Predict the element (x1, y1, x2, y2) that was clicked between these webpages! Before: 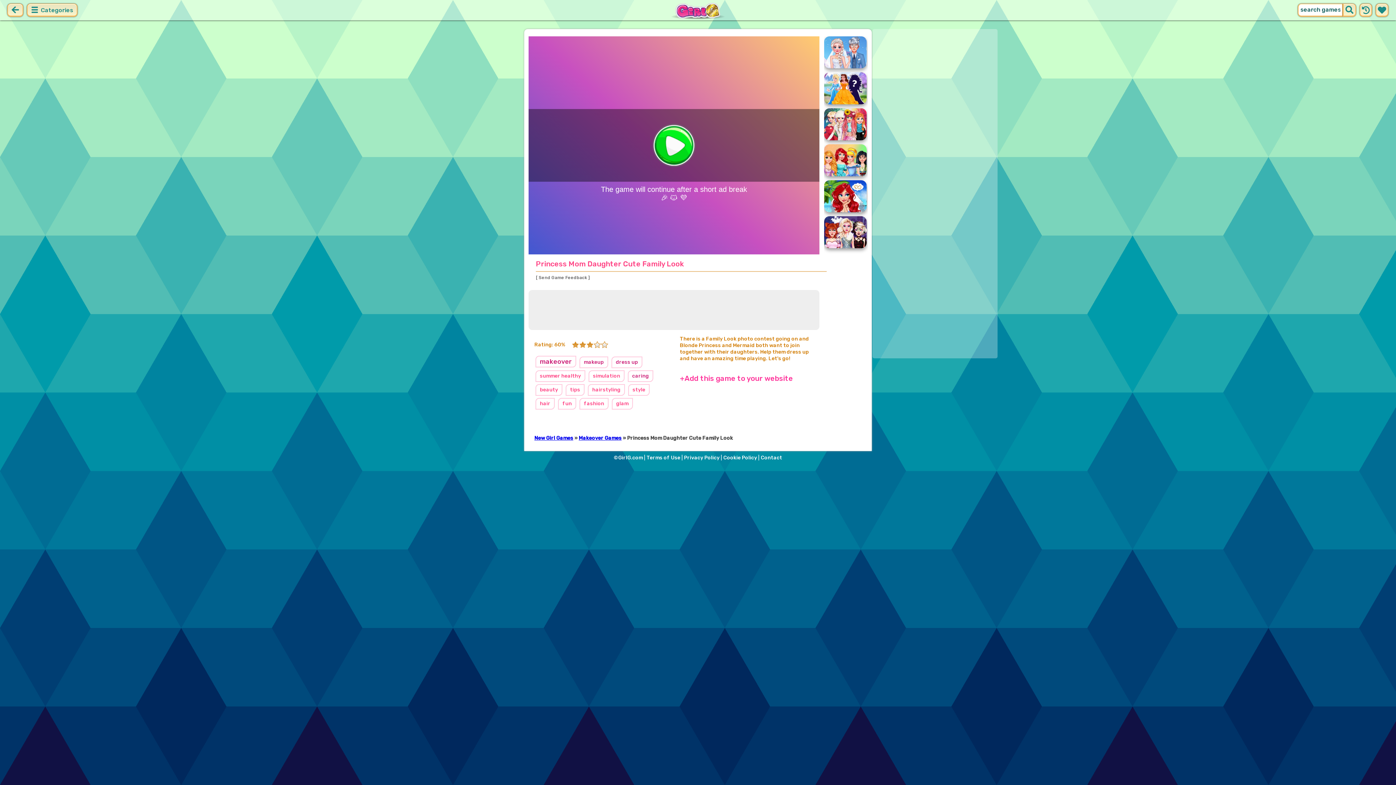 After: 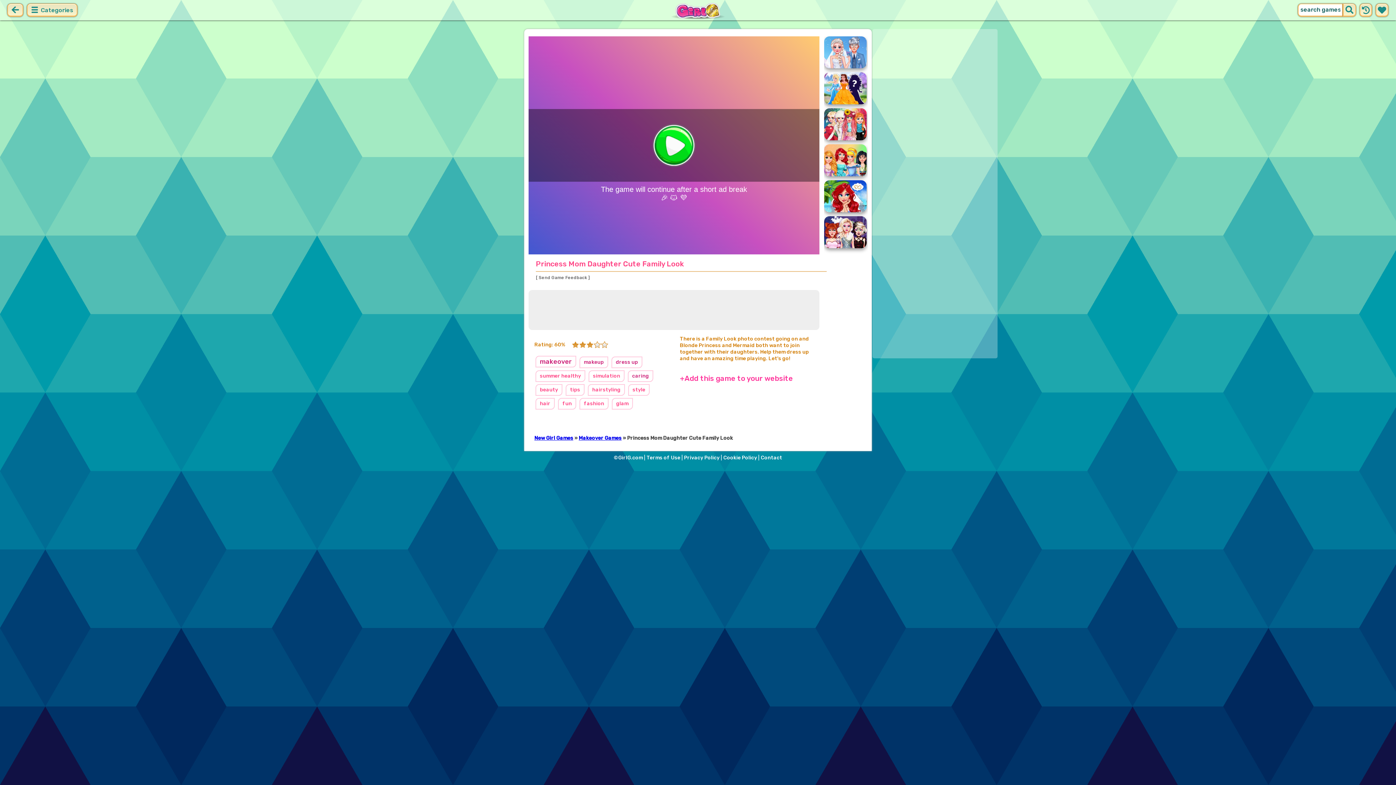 Action: bbox: (536, 275, 589, 280) label: [ Send Game Feedback ]